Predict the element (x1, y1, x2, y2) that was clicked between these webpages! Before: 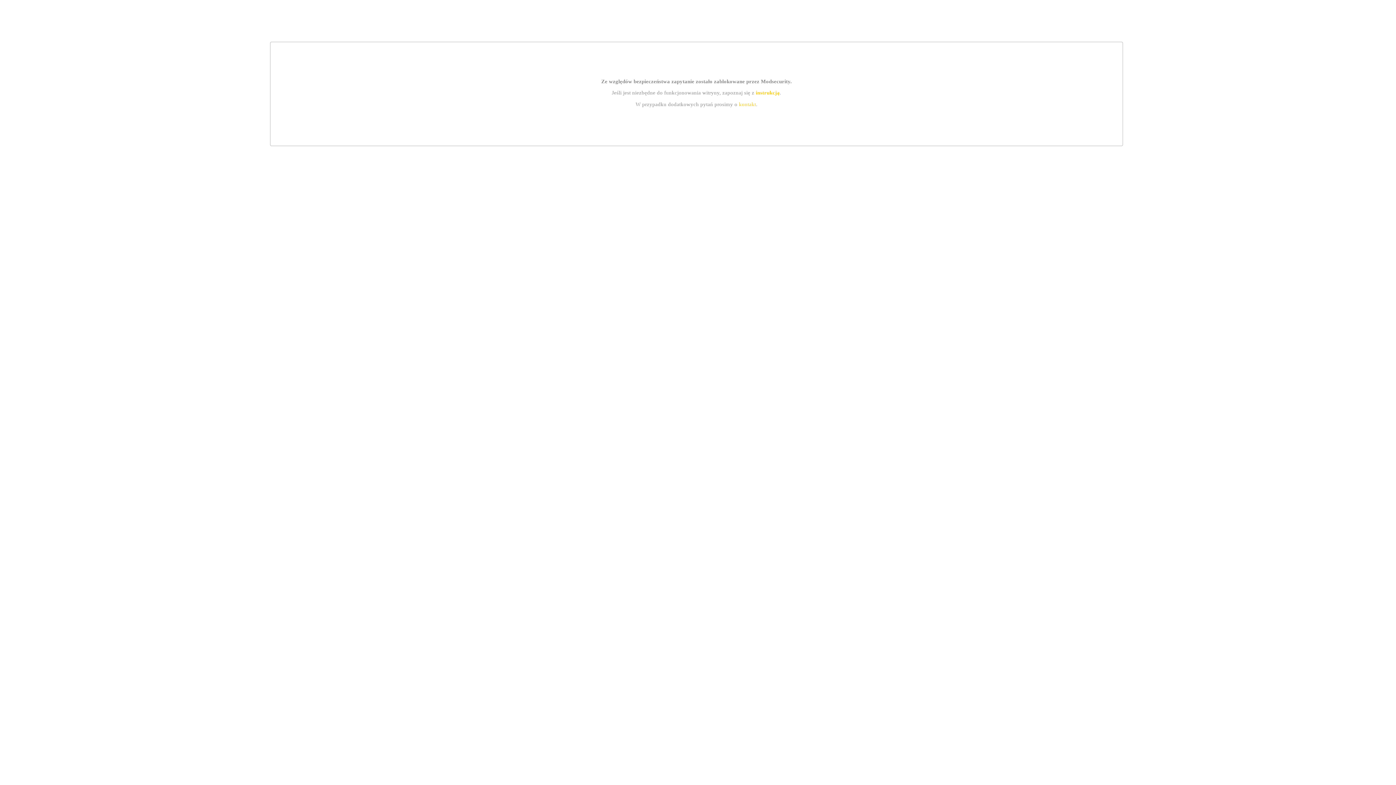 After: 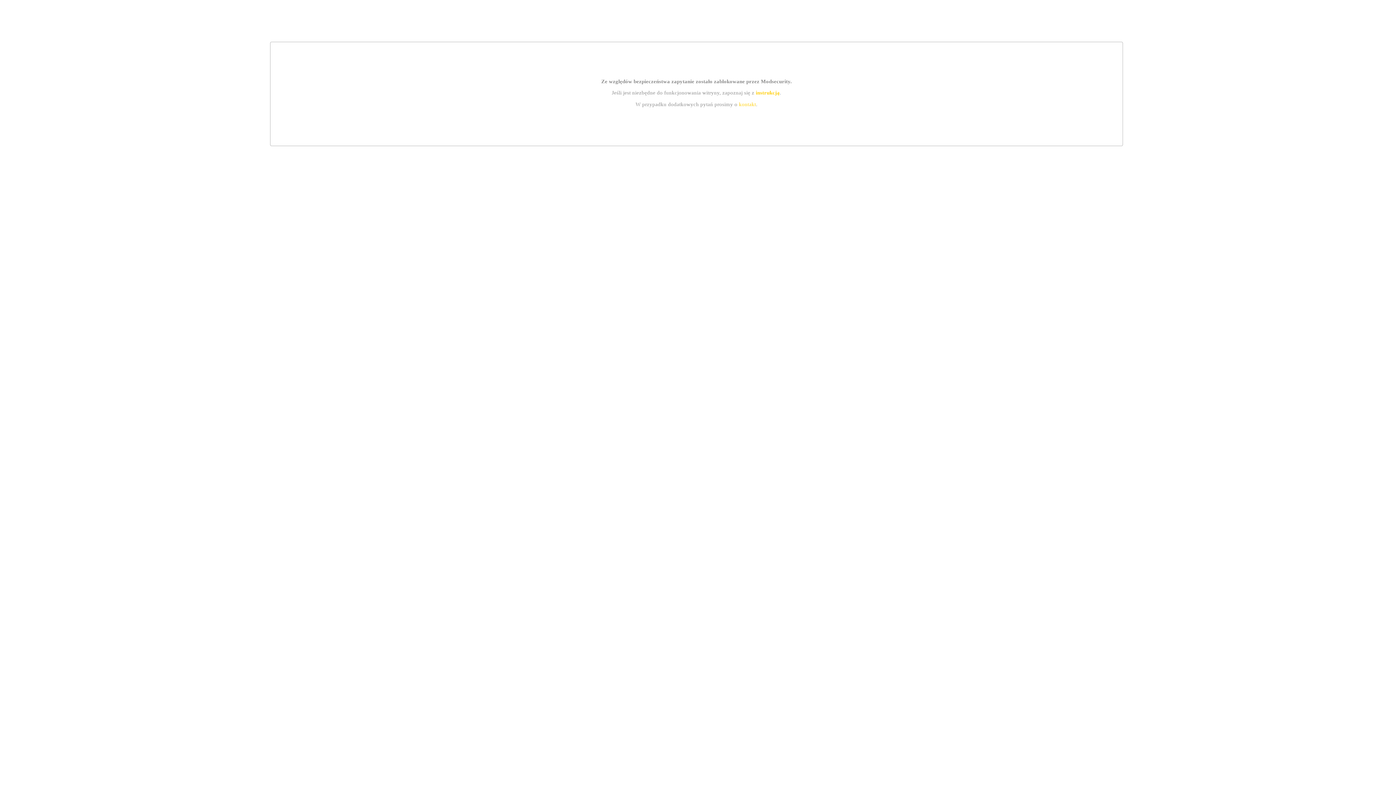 Action: label: instrukcją bbox: (755, 89, 779, 95)